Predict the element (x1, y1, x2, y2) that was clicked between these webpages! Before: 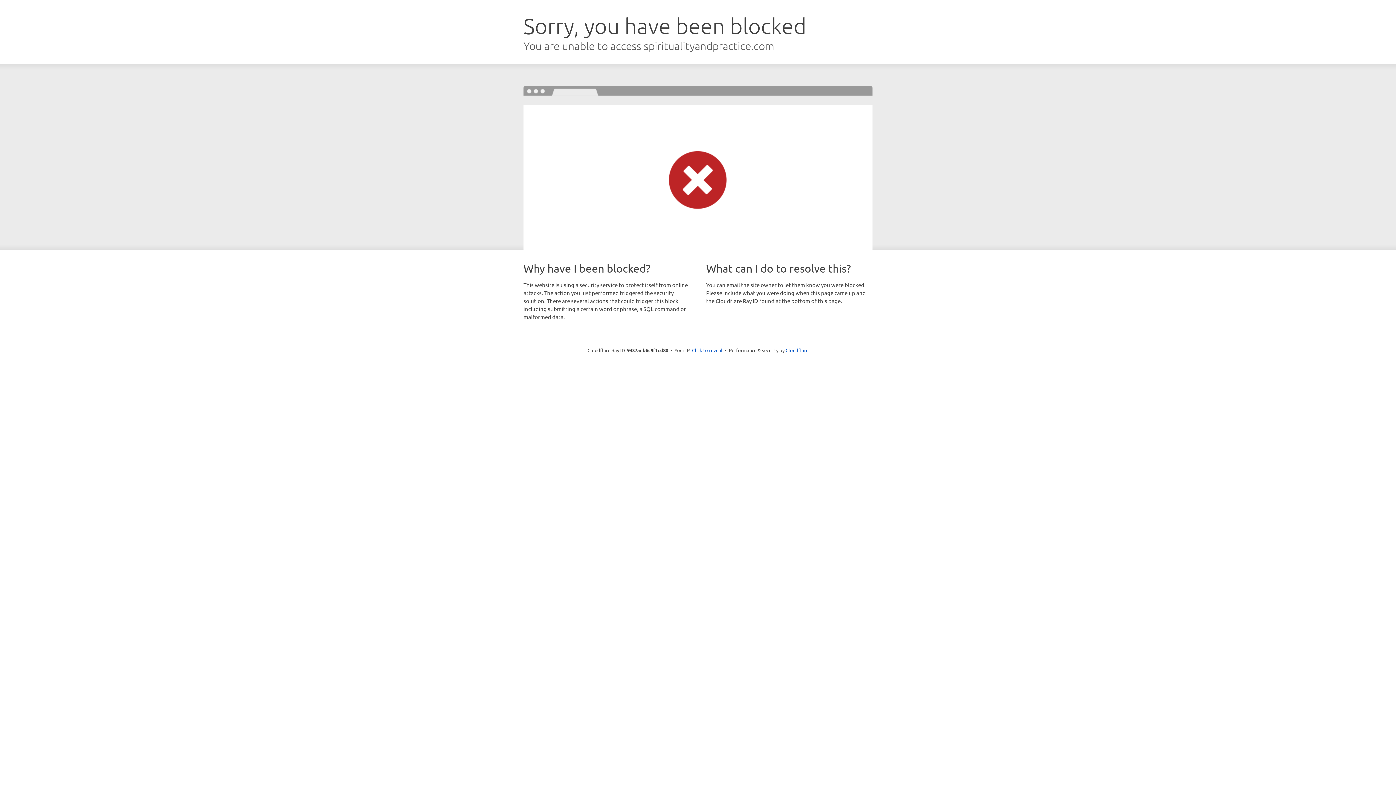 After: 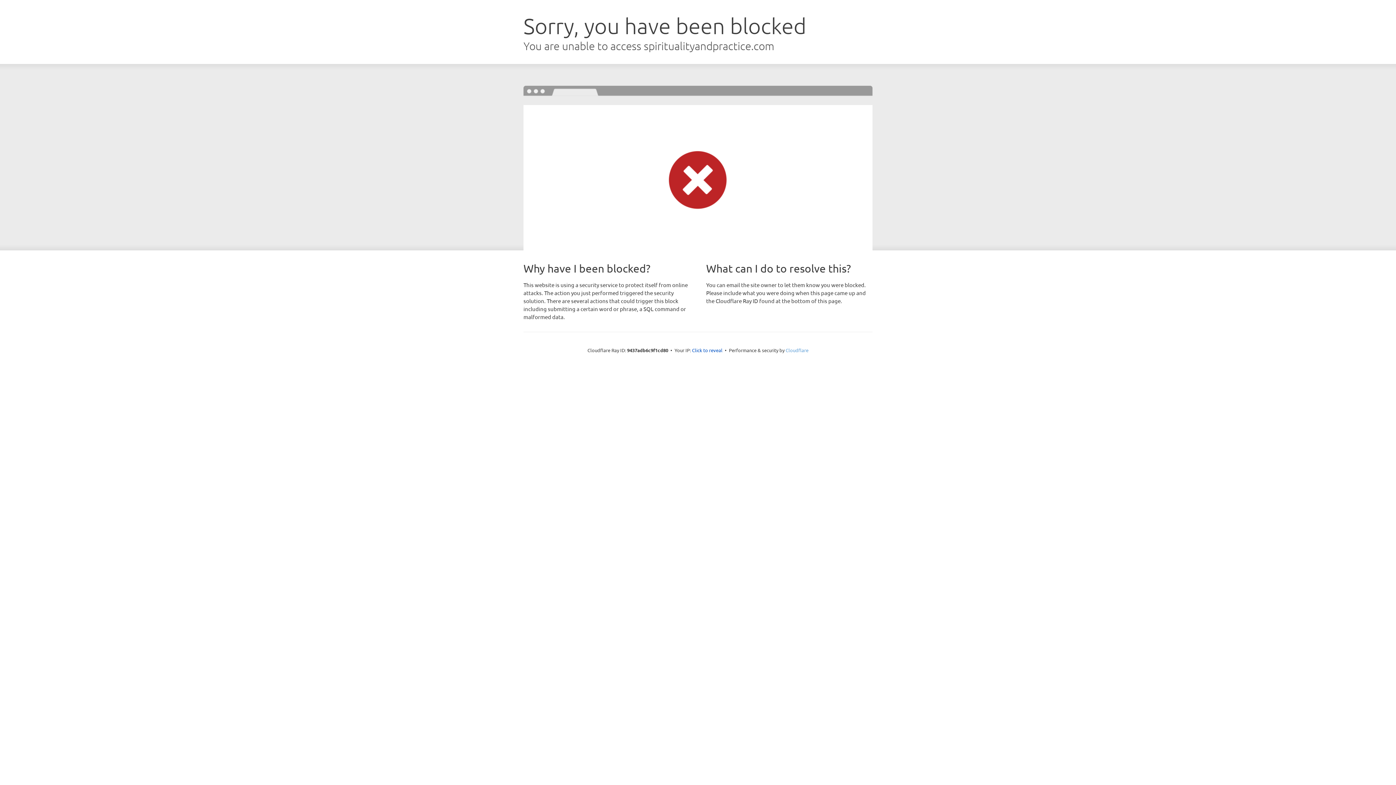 Action: label: Cloudflare bbox: (785, 347, 808, 353)